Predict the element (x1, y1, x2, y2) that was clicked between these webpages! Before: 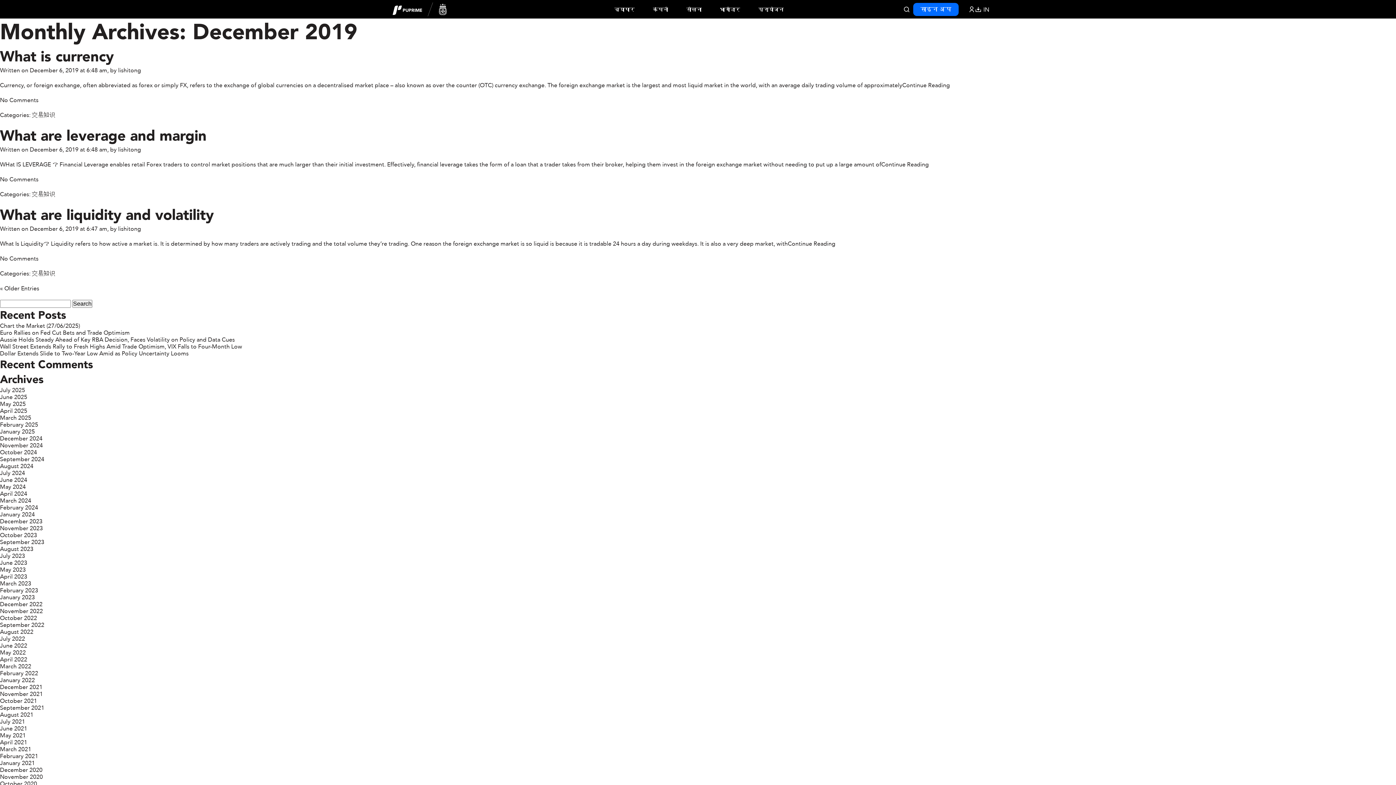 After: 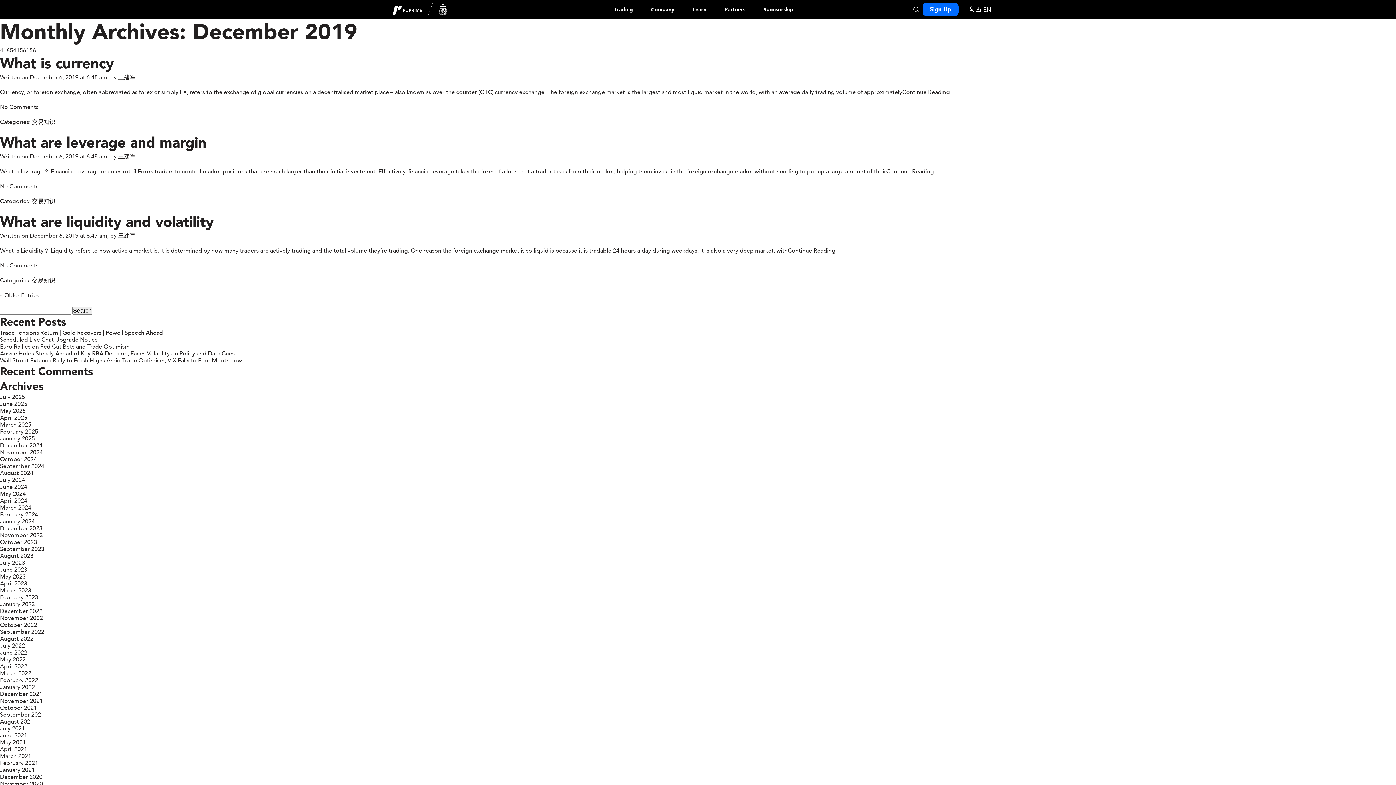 Action: bbox: (0, 407, 27, 415) label: April 2025